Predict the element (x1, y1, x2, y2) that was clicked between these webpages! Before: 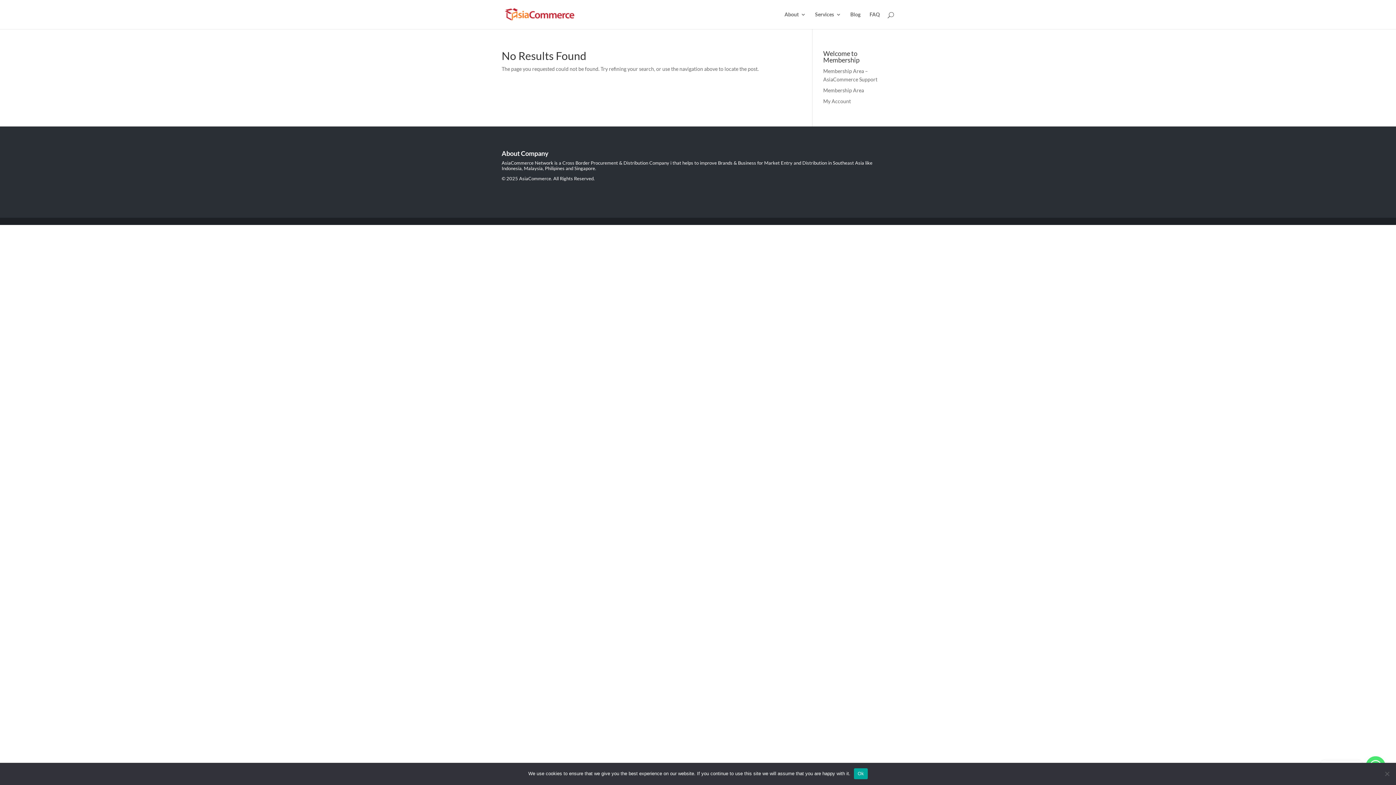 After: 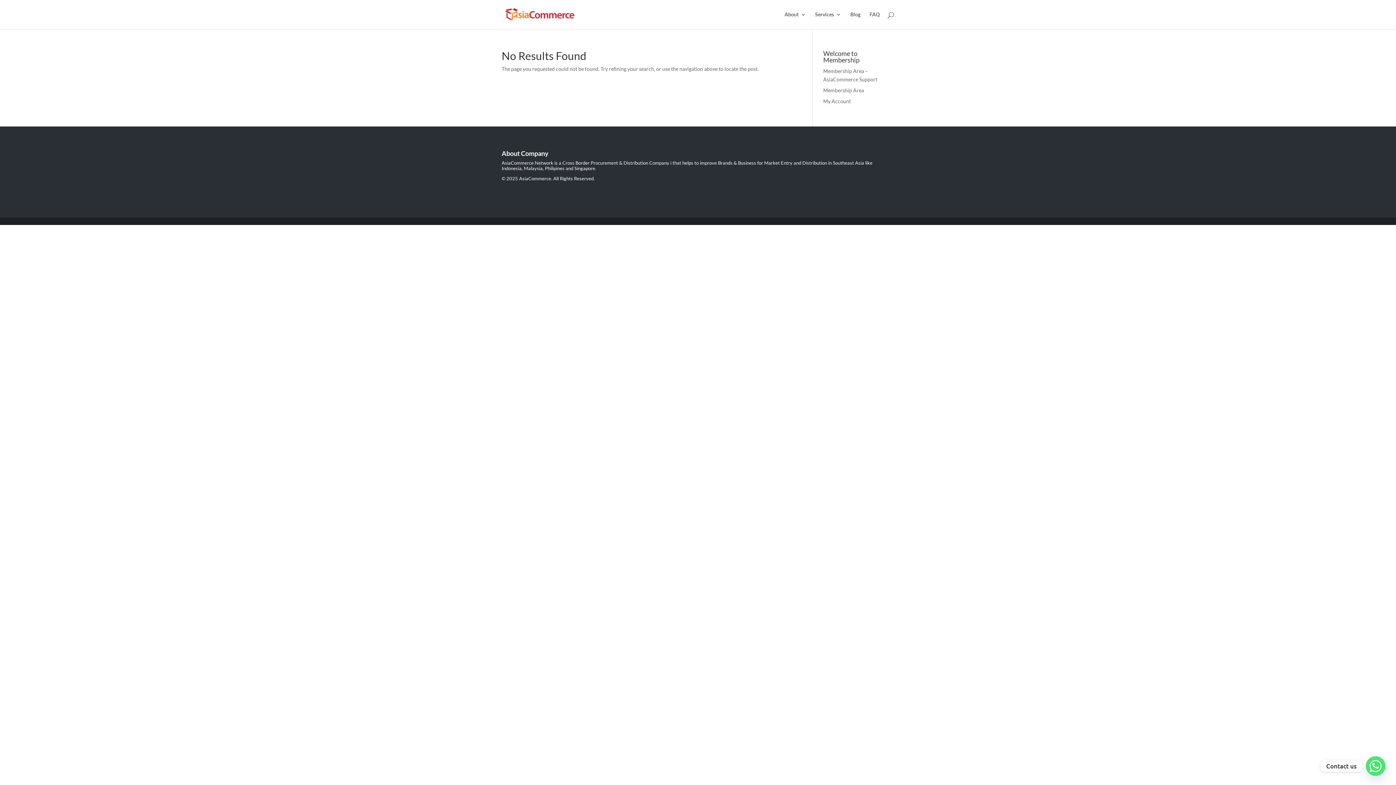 Action: bbox: (854, 768, 867, 779) label: Ok